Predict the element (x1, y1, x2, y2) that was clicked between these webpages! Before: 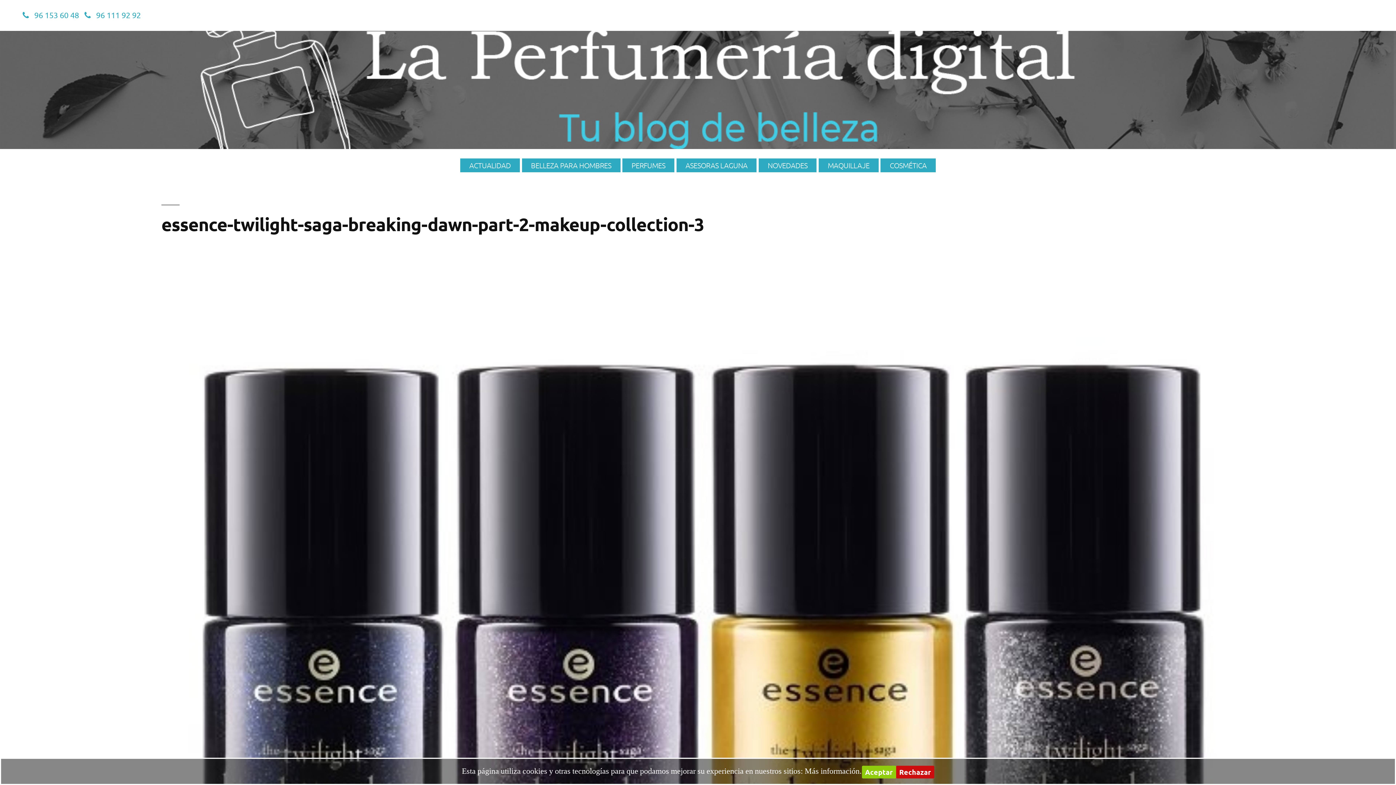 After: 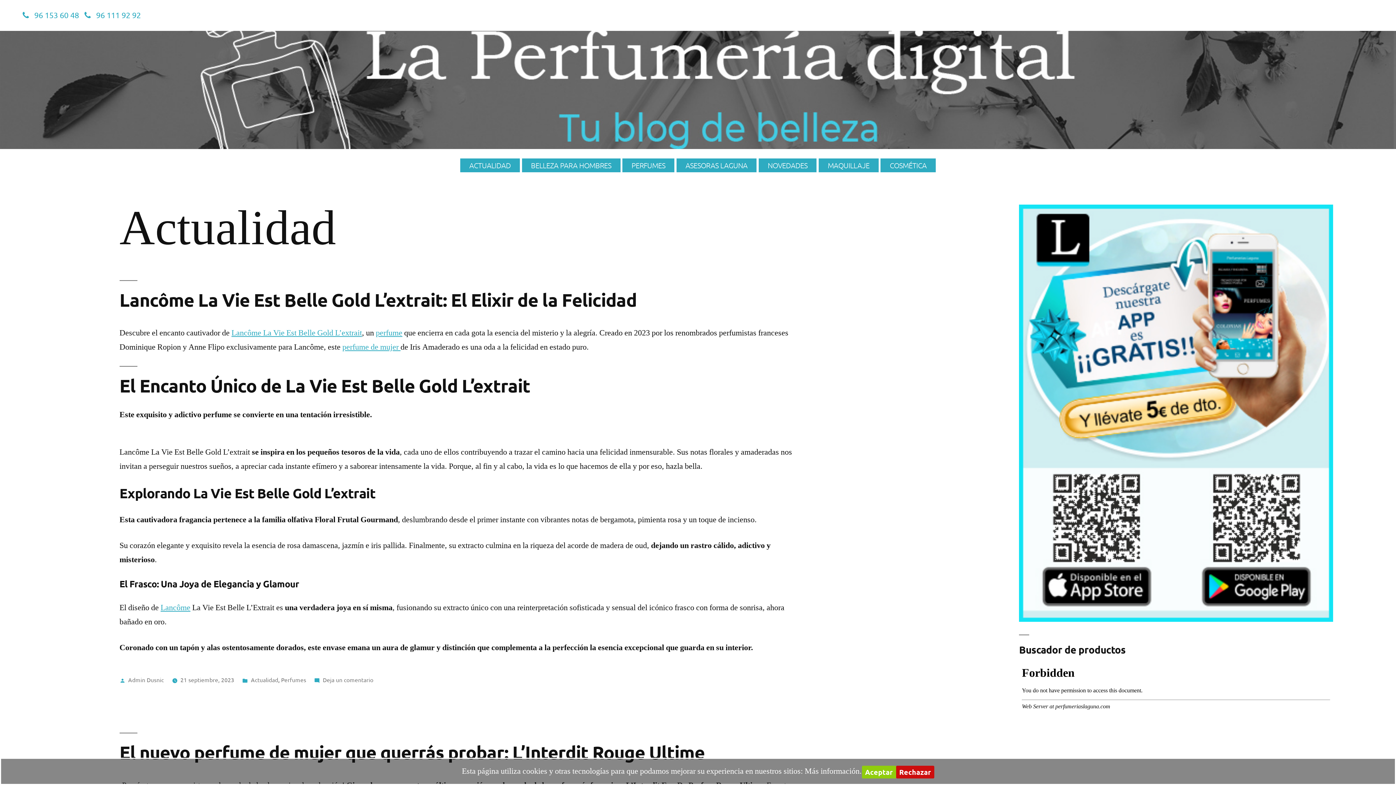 Action: label: ACTUALIDAD bbox: (460, 158, 520, 172)